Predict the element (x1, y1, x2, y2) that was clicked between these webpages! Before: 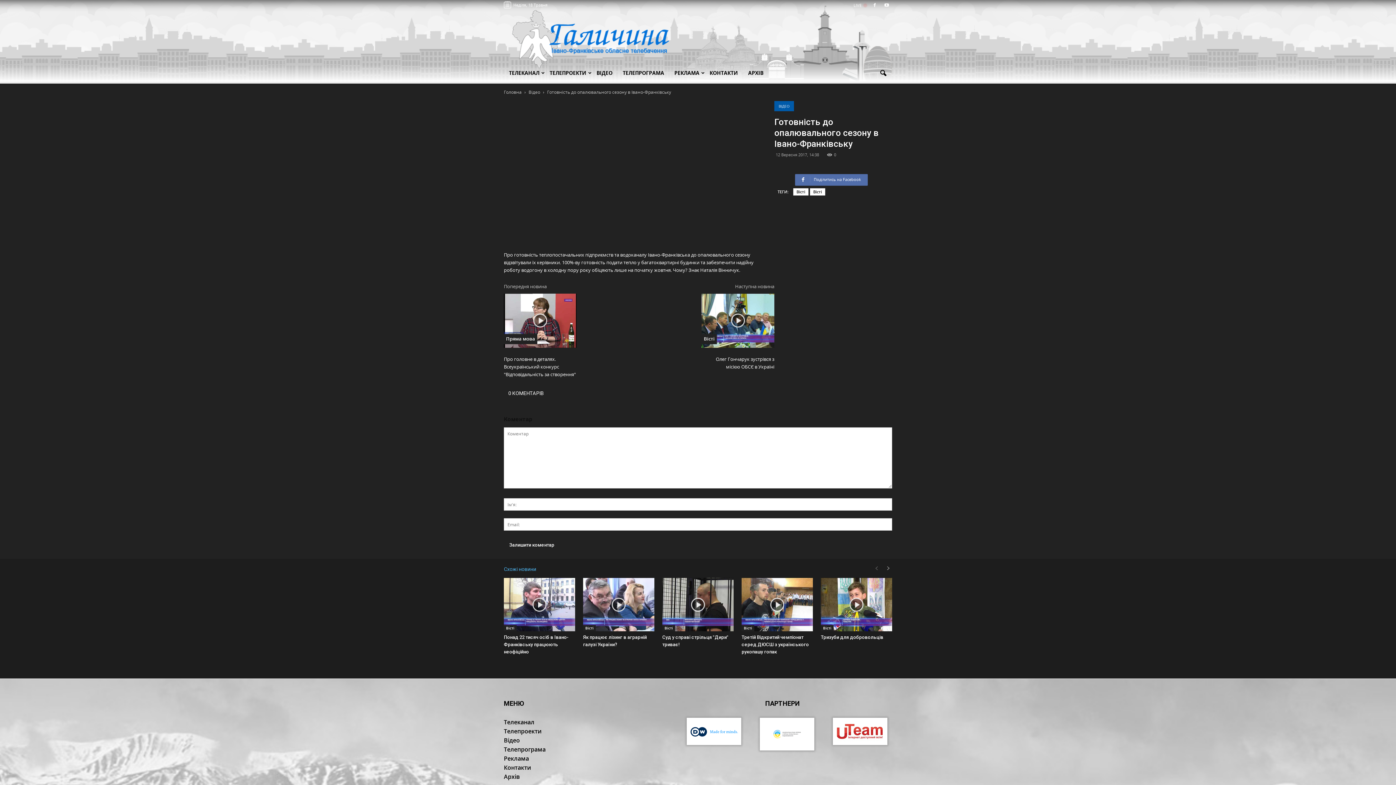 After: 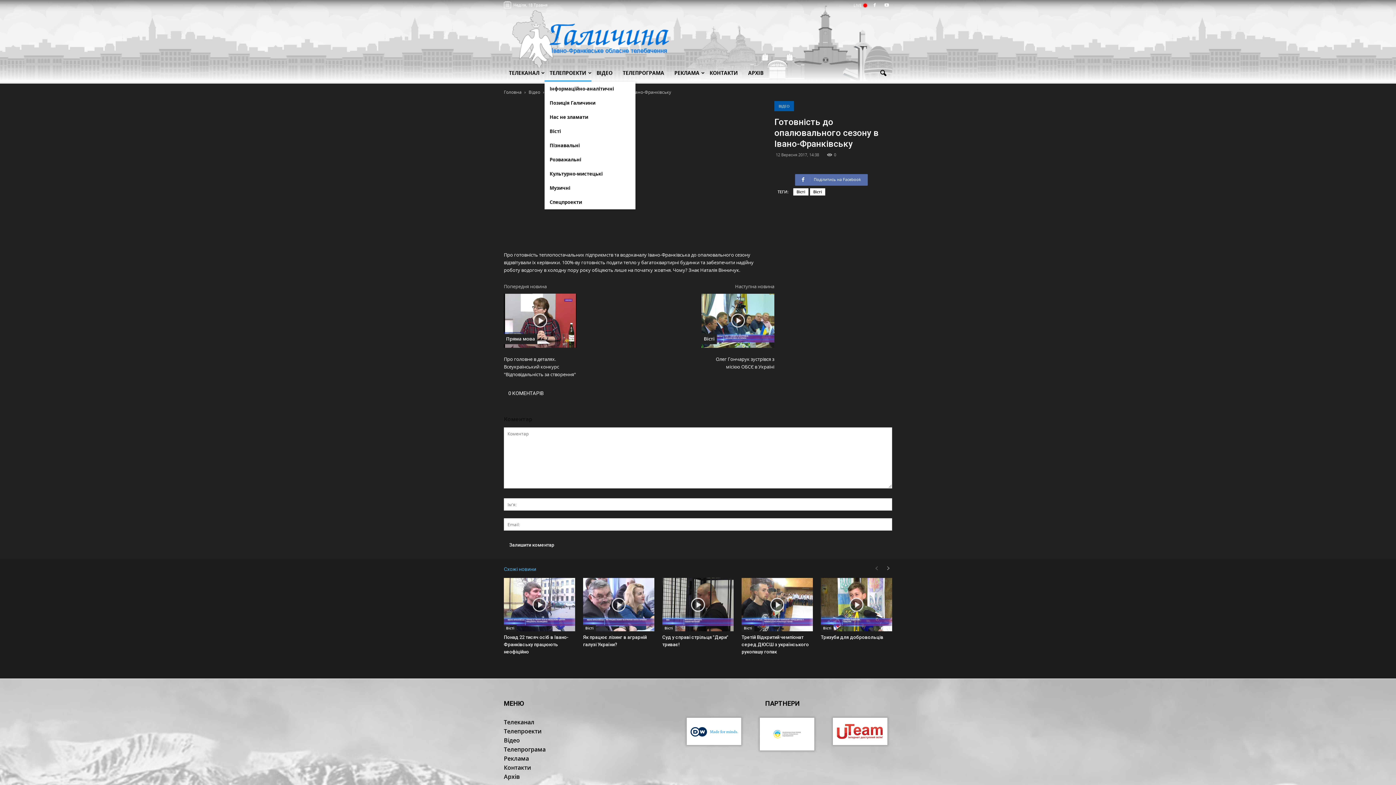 Action: bbox: (544, 64, 591, 81) label: ТЕЛЕПРОЕКТИ